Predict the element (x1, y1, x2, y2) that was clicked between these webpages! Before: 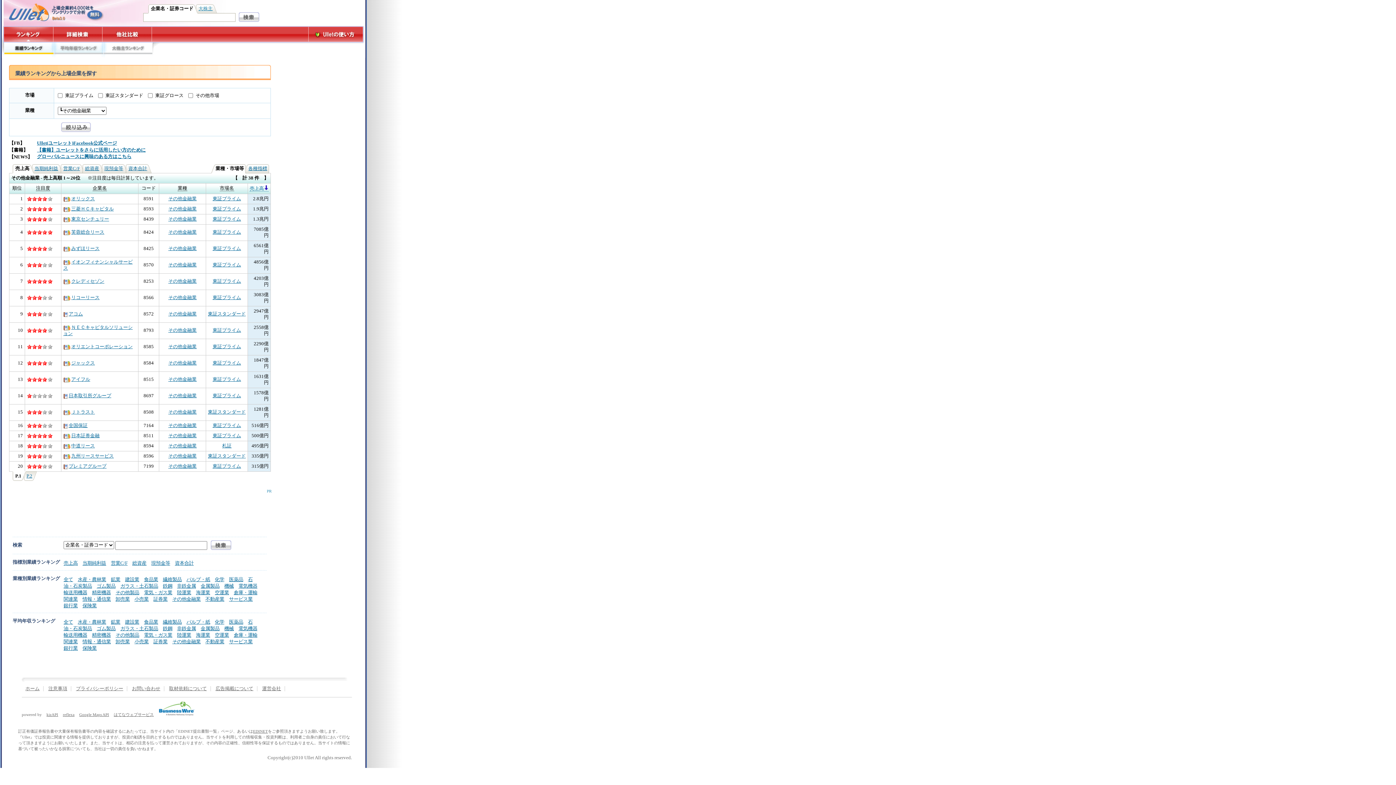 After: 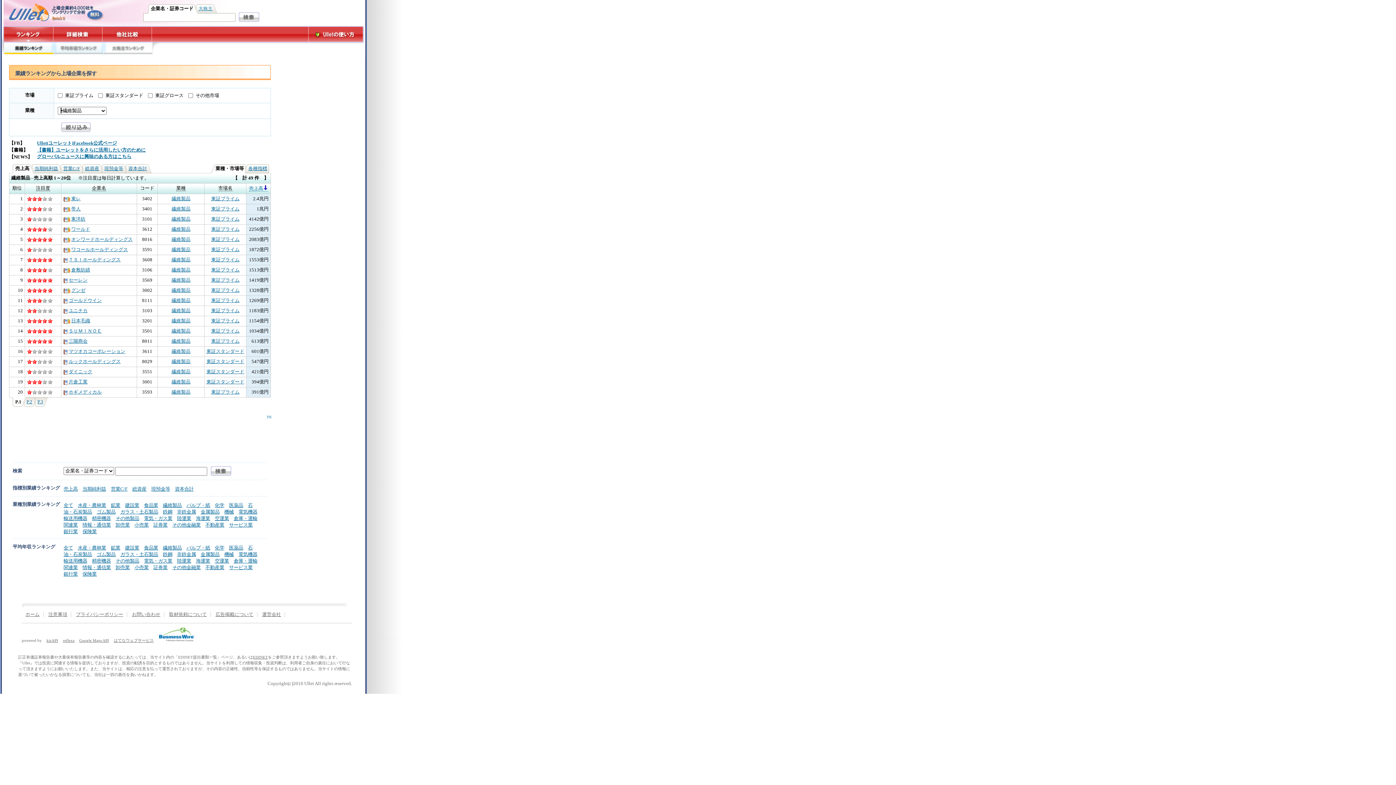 Action: label: 繊維製品 bbox: (162, 577, 181, 582)